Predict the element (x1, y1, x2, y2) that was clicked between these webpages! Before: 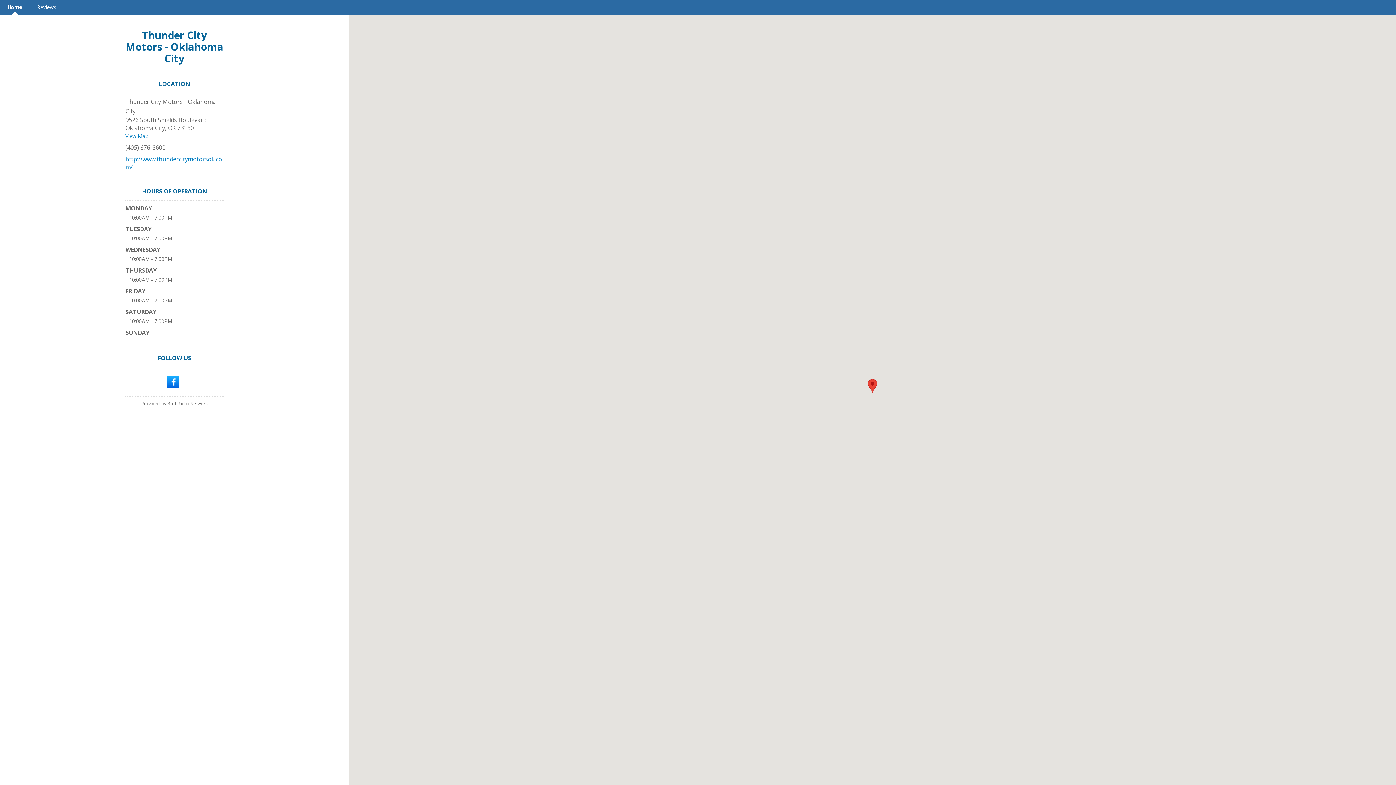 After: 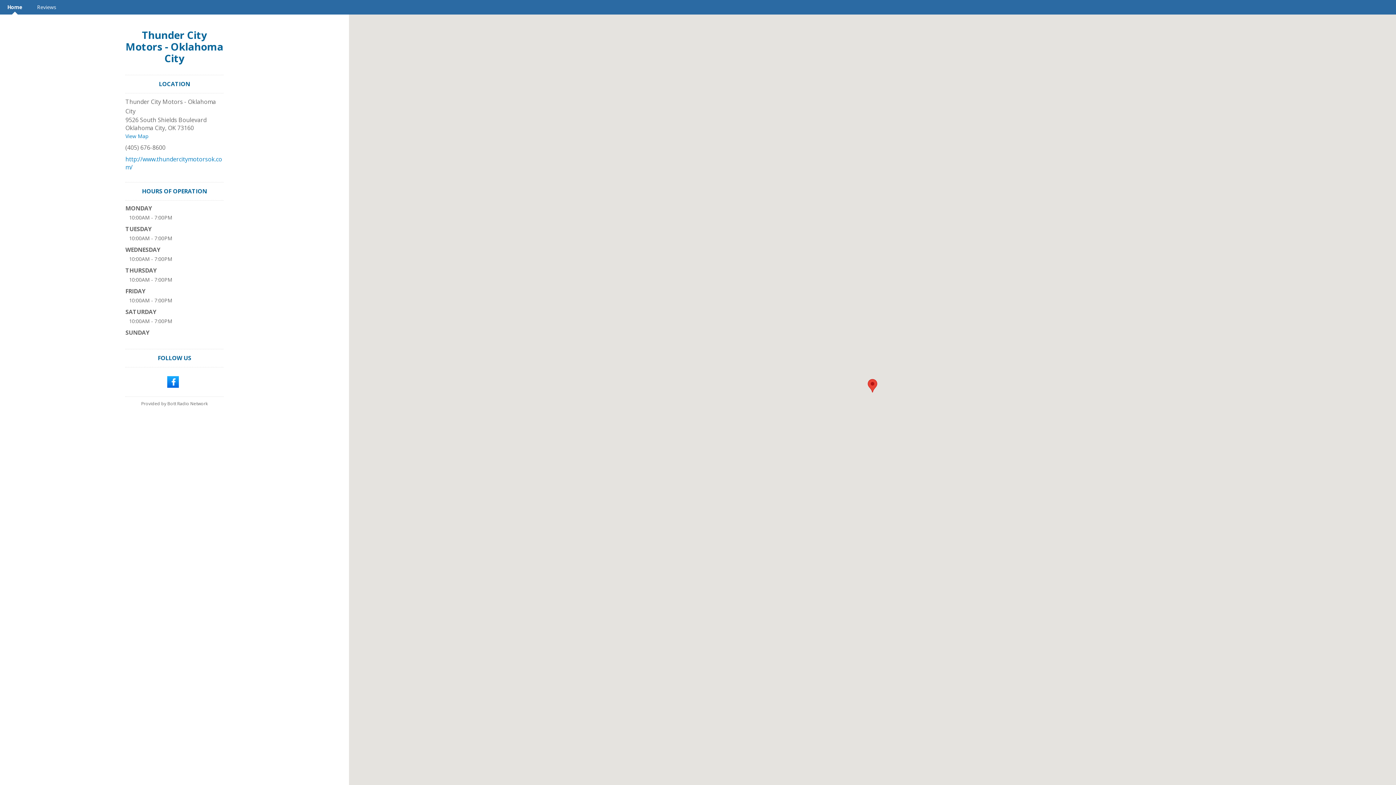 Action: bbox: (125, 28, 223, 65) label: Thunder City Motors - Oklahoma City